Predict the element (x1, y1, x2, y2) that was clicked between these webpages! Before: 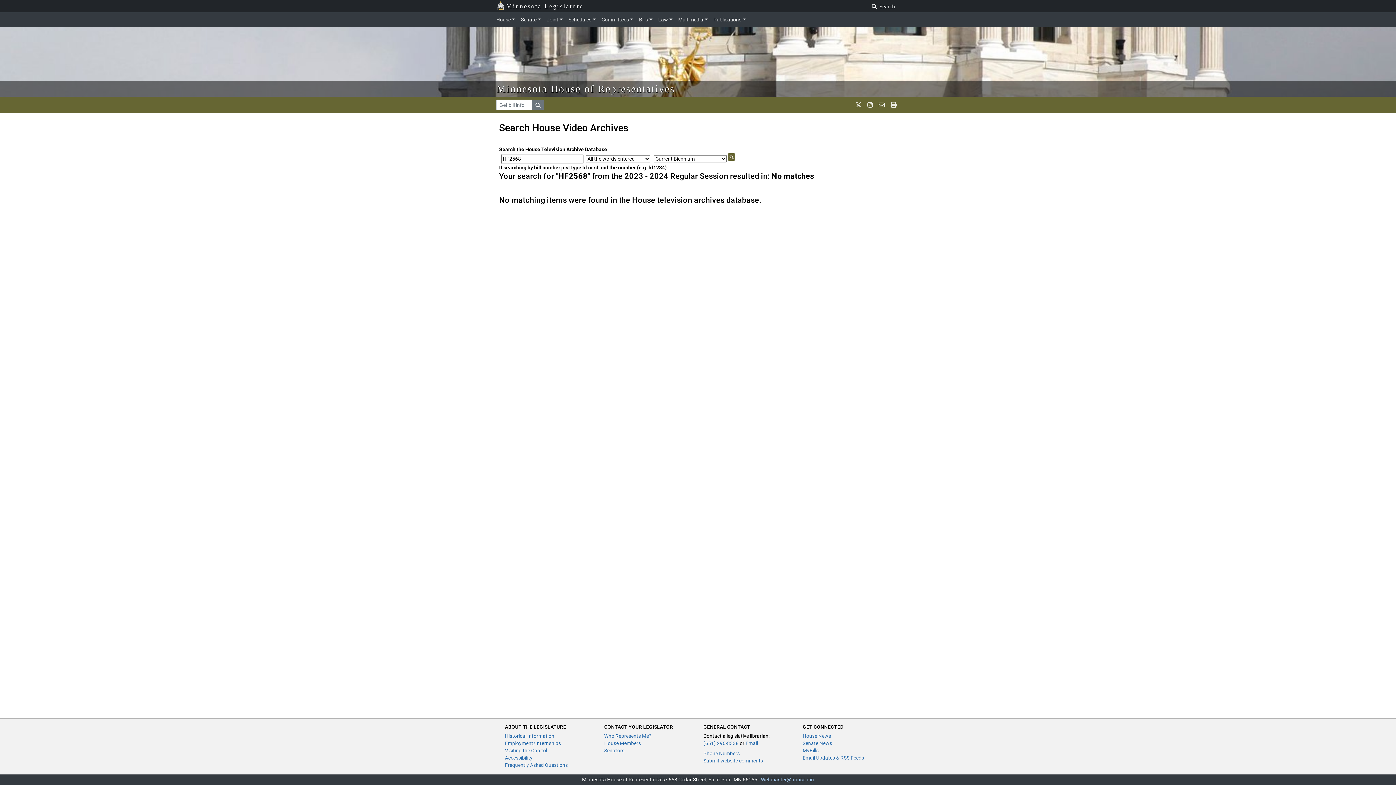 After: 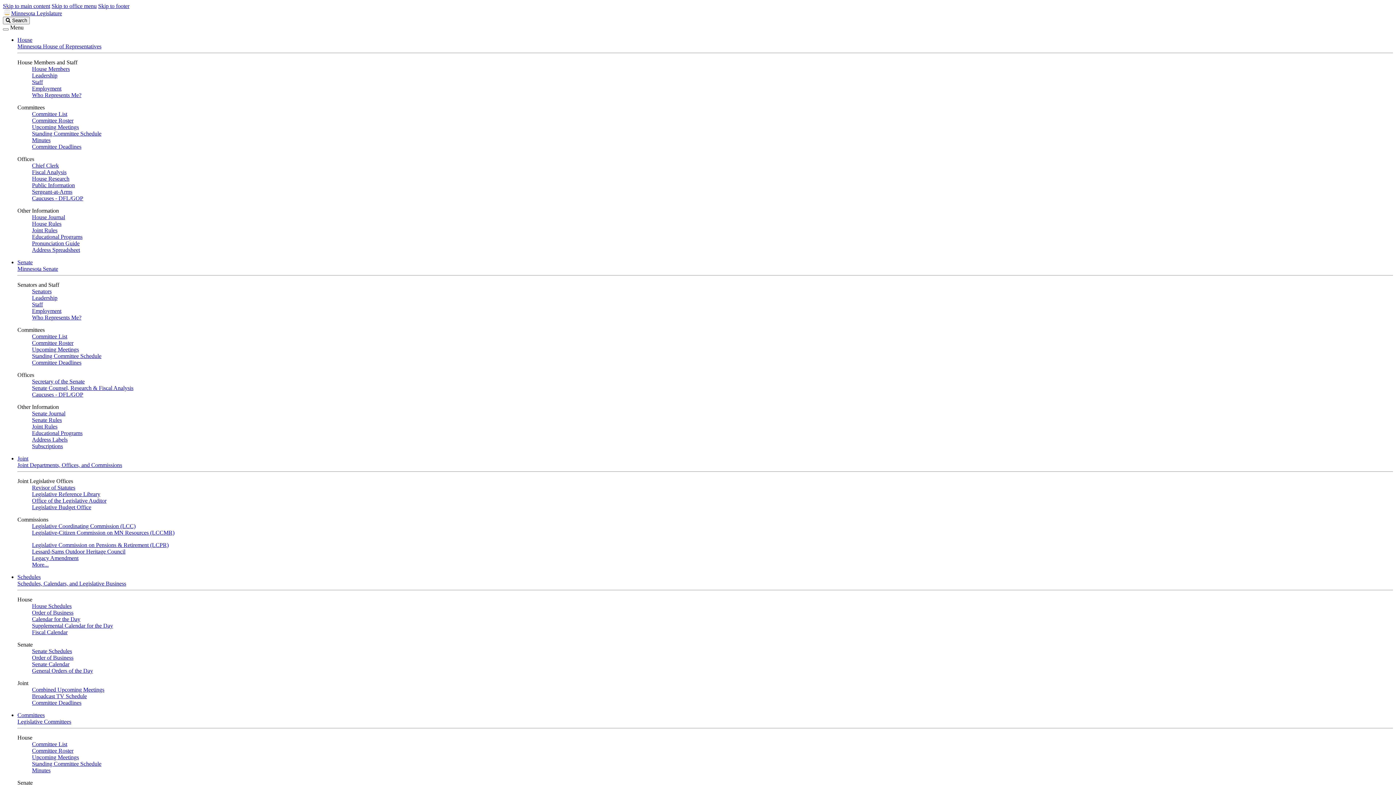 Action: bbox: (505, 748, 547, 753) label: Visiting the Capitol